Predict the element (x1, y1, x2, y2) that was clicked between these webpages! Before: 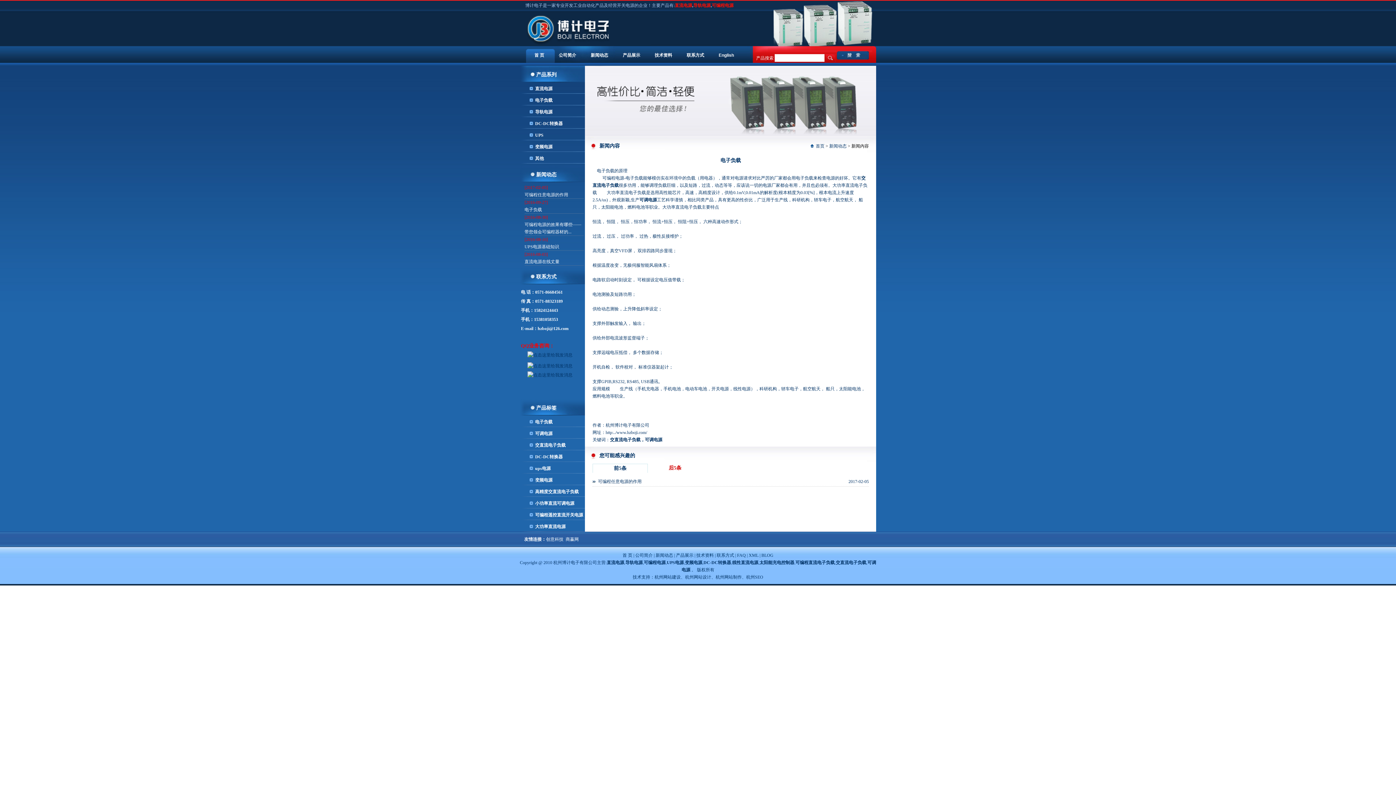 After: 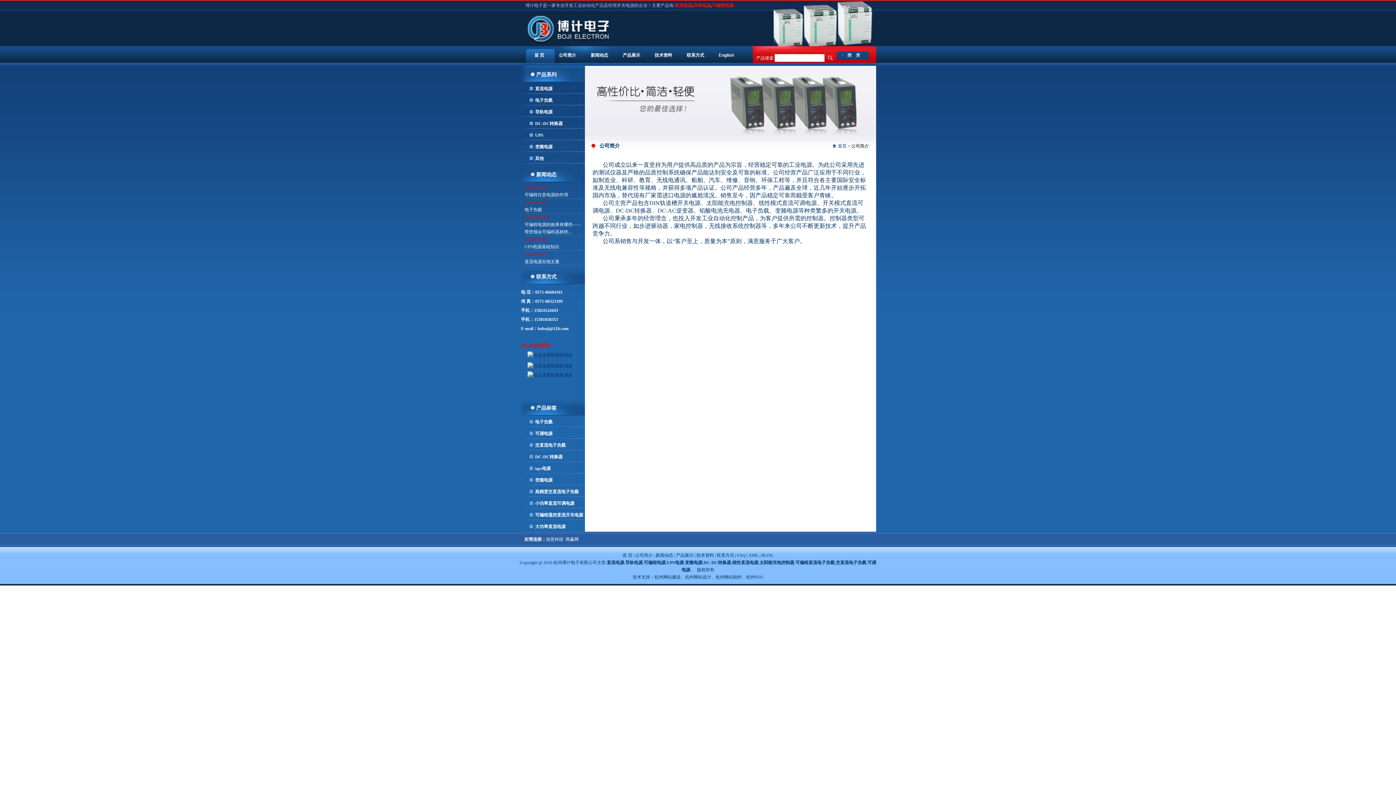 Action: bbox: (635, 553, 652, 558) label: 公司简介